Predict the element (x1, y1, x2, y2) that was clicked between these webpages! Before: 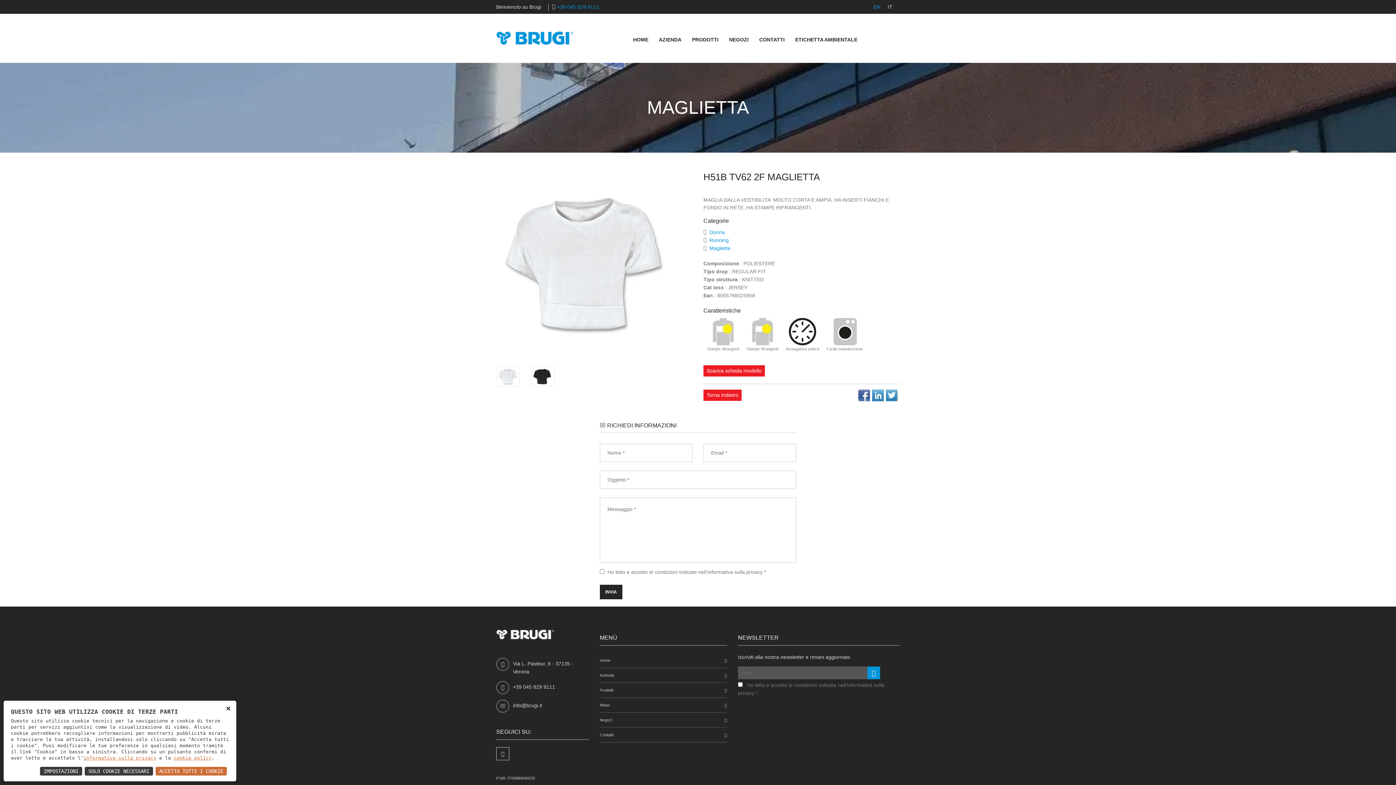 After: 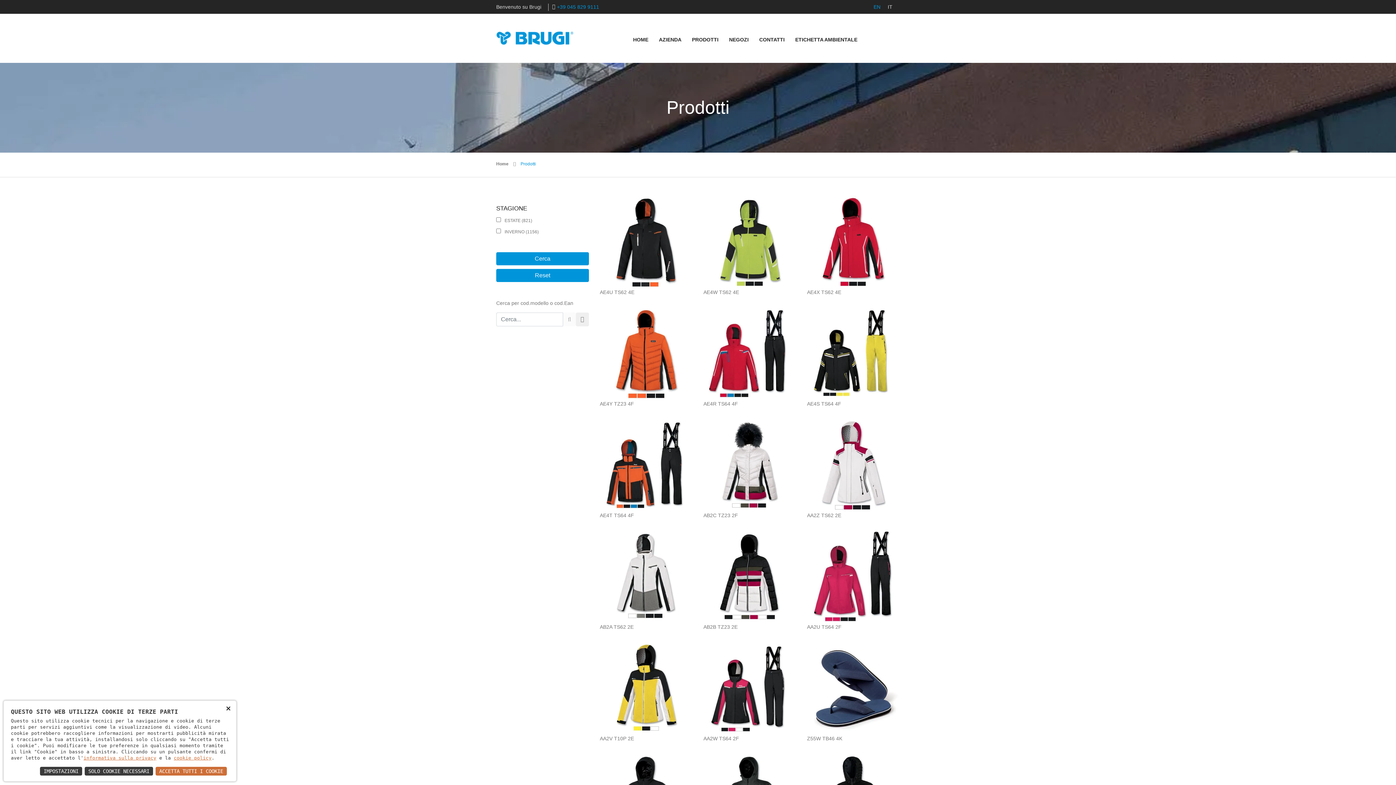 Action: bbox: (709, 237, 728, 243) label: Running